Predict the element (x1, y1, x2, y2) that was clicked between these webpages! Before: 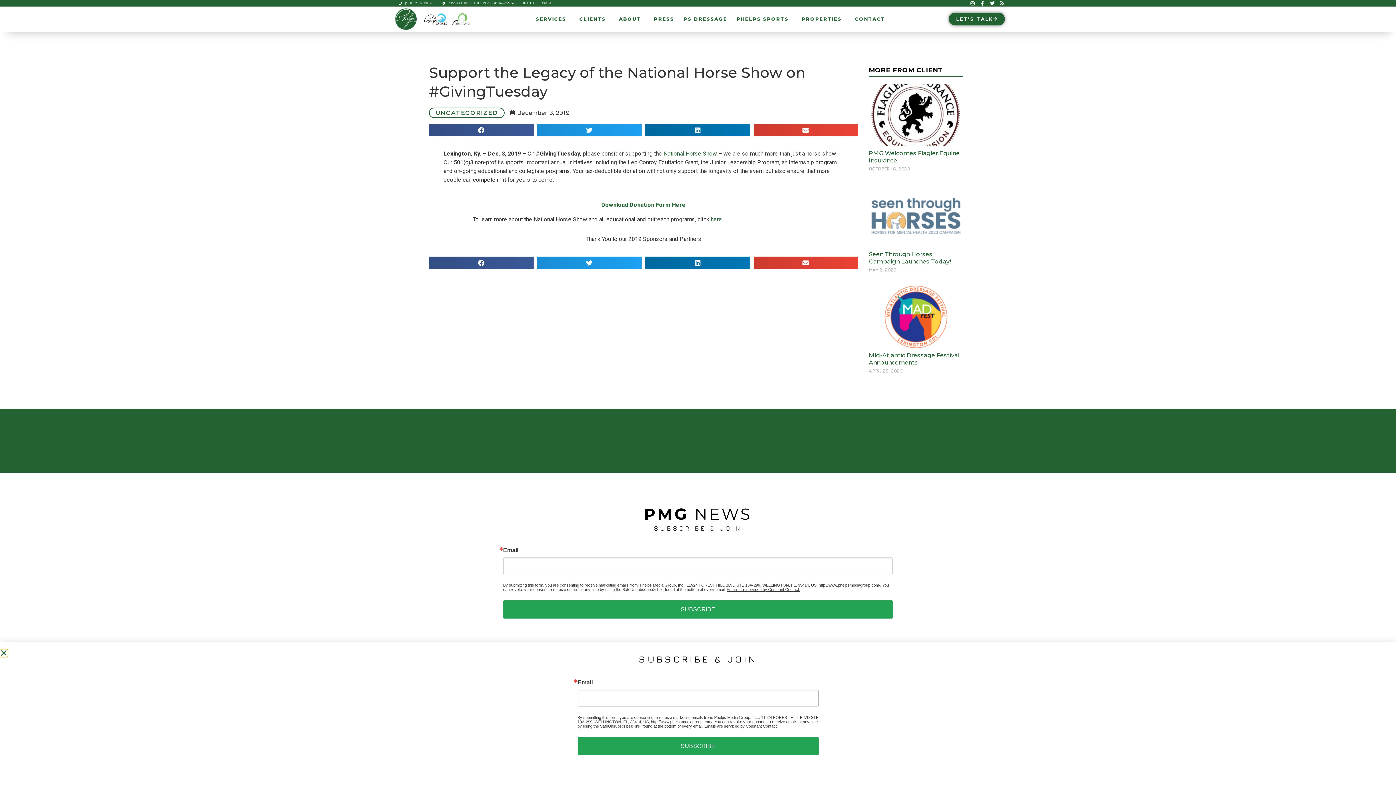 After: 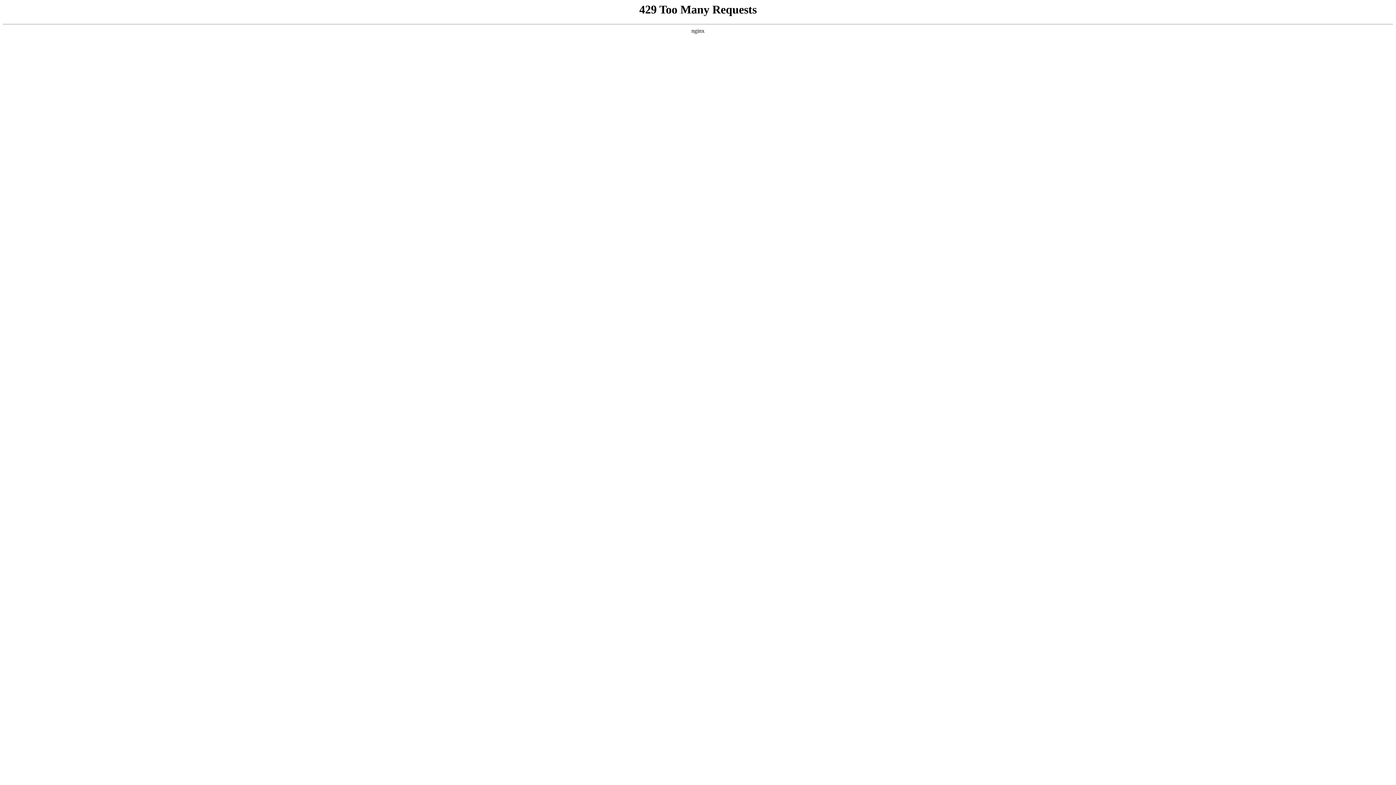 Action: label: Mid-Atlantic Dressage Festival Announcements bbox: (869, 351, 959, 366)